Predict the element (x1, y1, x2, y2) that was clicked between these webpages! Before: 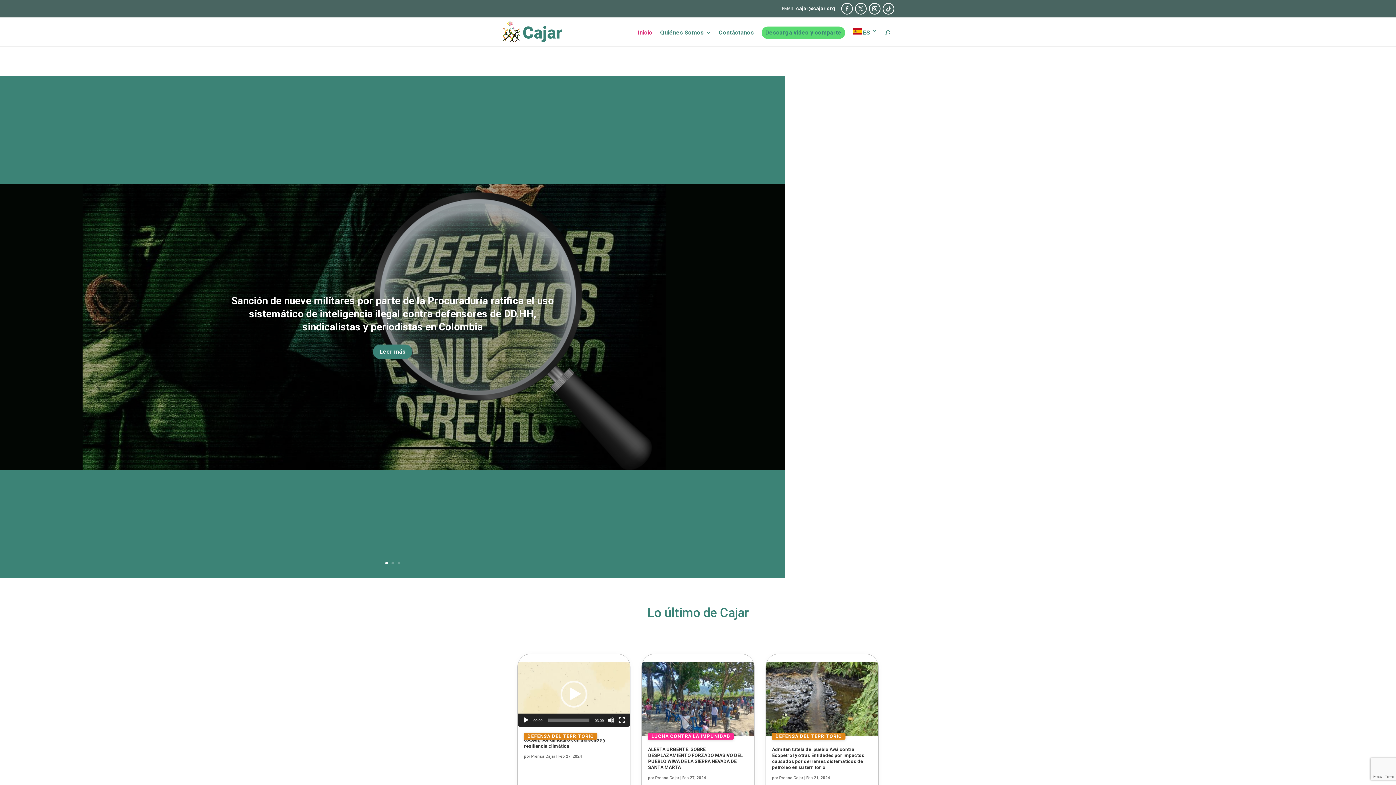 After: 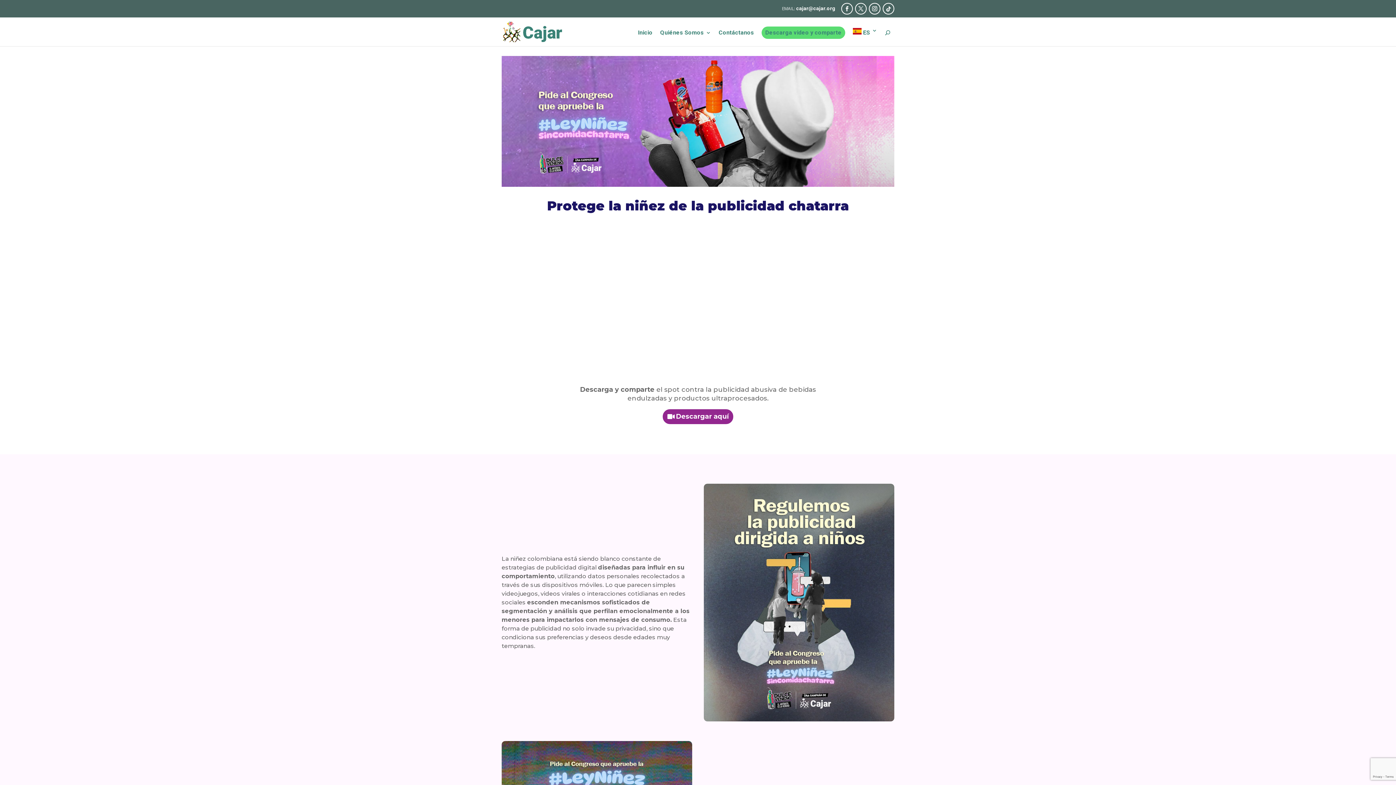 Action: label: Descarga video y comparte bbox: (761, 26, 845, 38)